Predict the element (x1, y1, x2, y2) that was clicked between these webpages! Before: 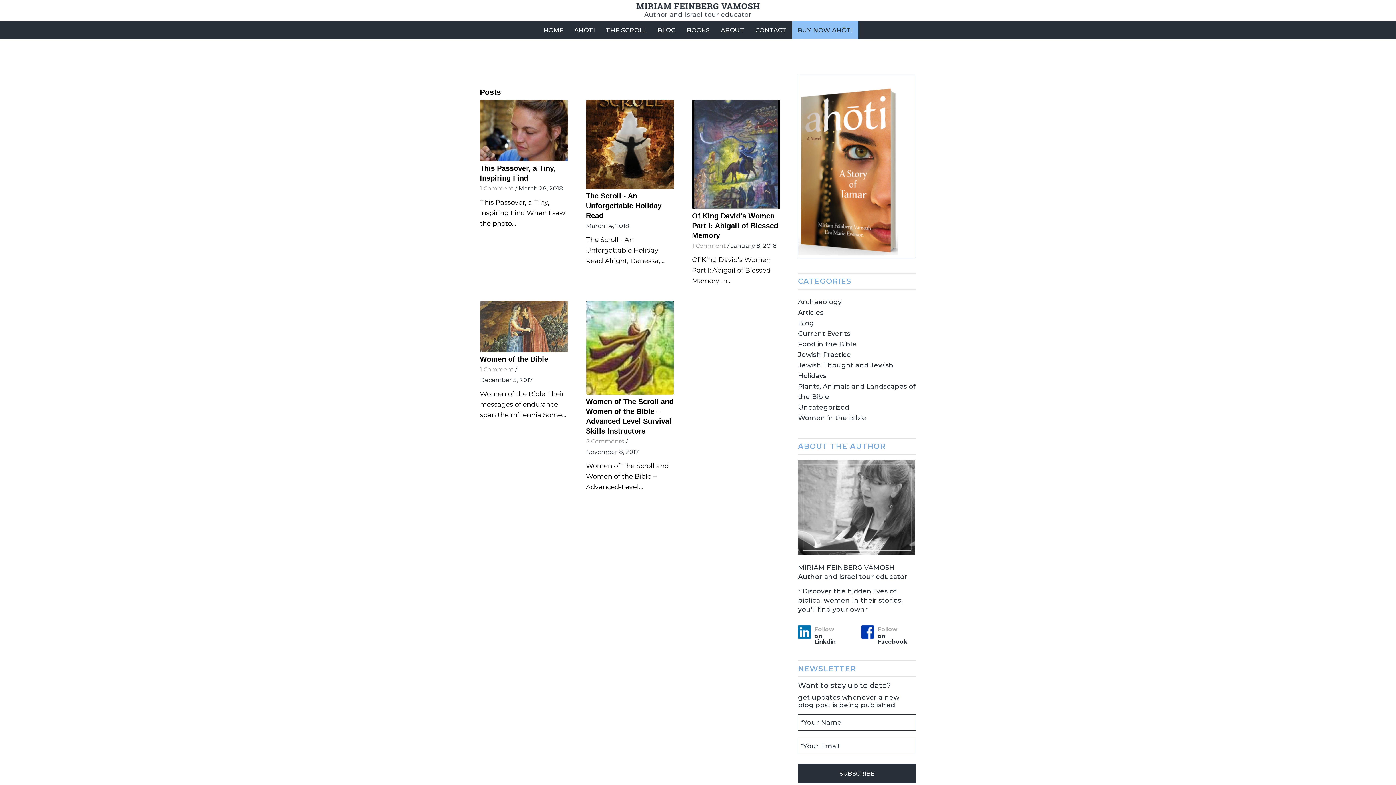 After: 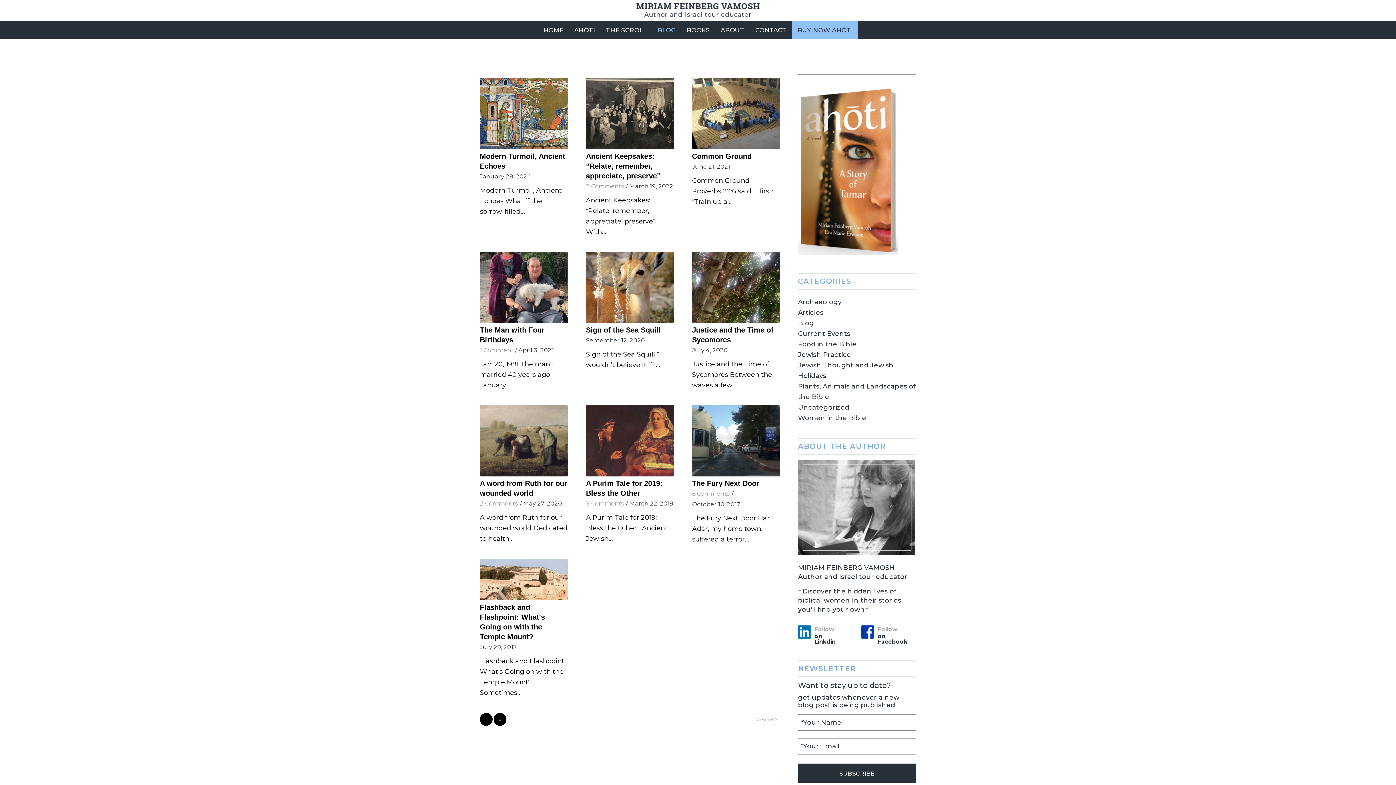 Action: bbox: (798, 329, 850, 337) label: Current Events